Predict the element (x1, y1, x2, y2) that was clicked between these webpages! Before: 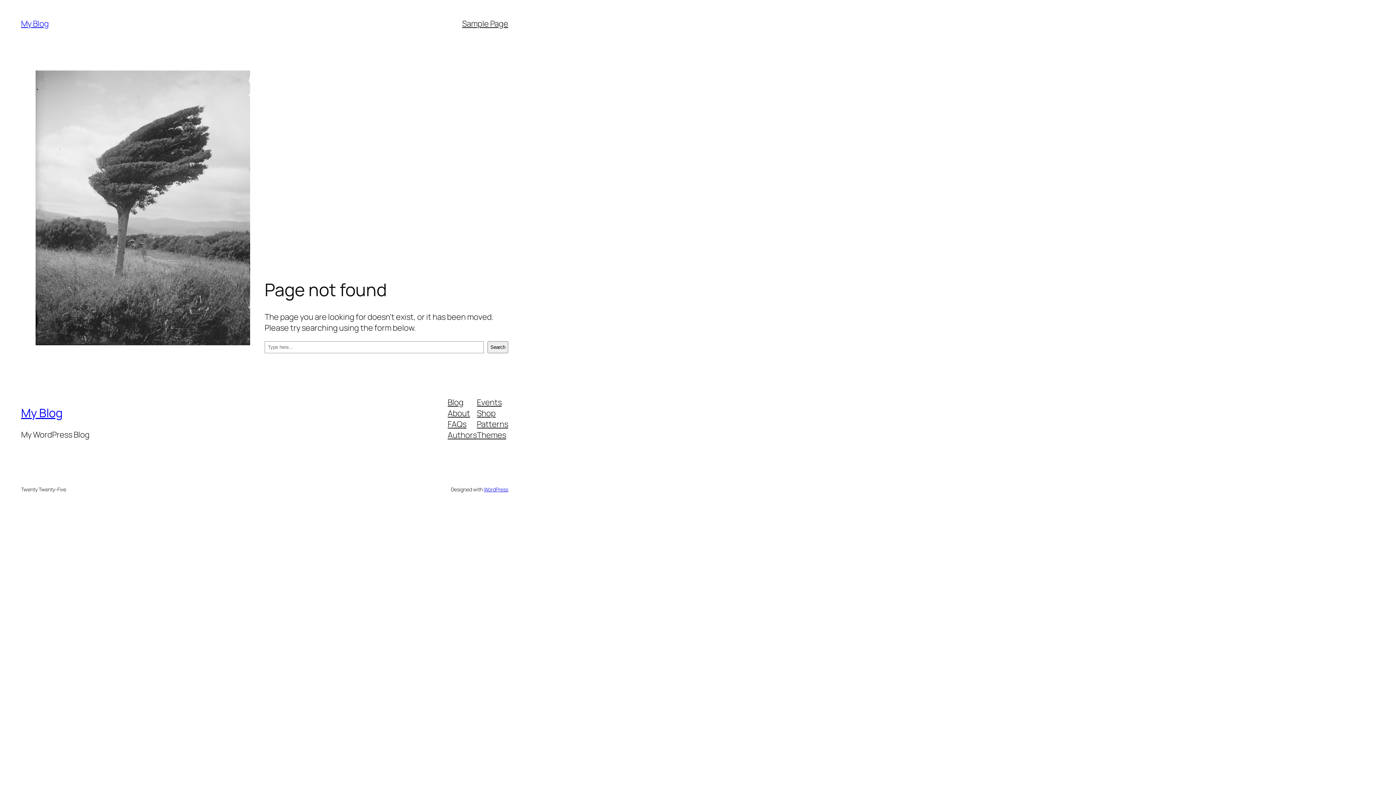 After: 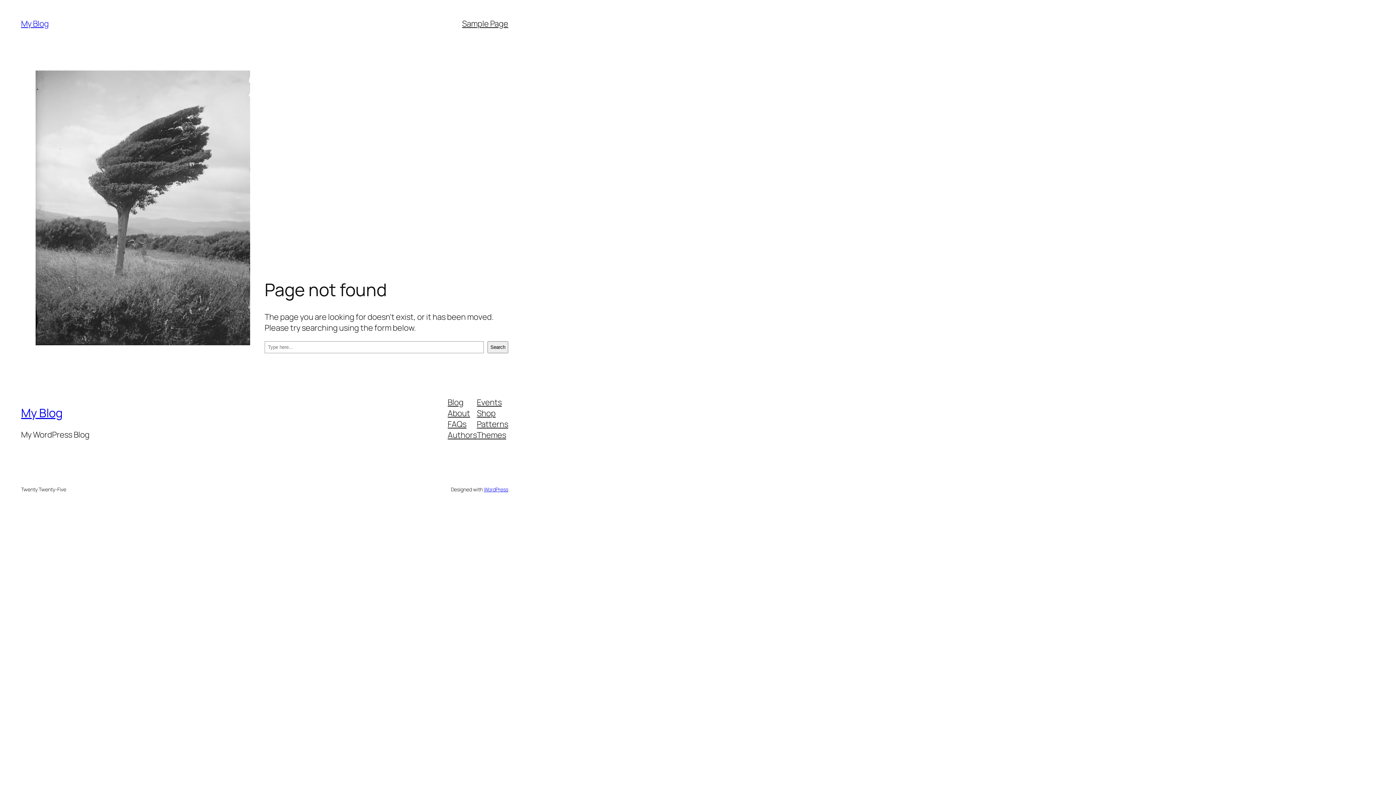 Action: bbox: (477, 396, 501, 407) label: Events